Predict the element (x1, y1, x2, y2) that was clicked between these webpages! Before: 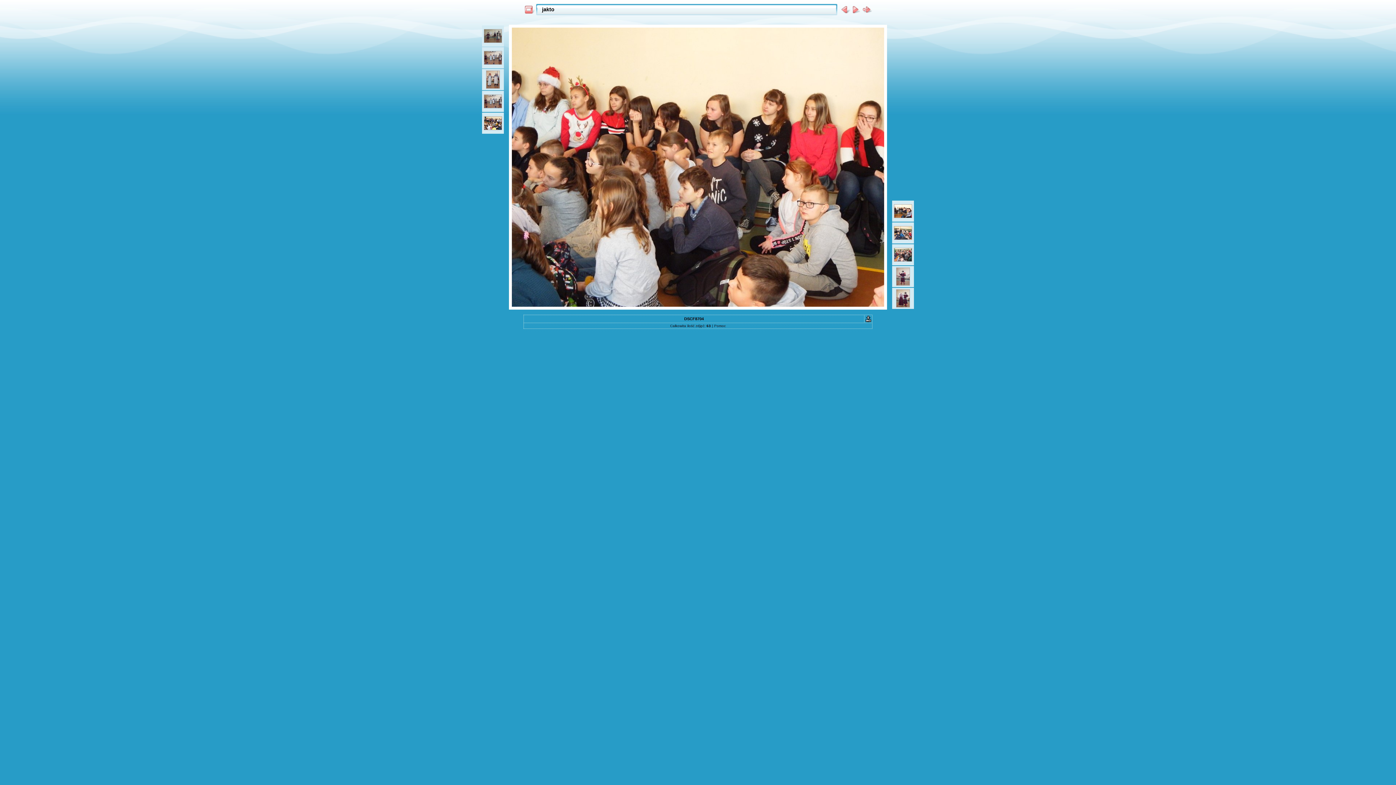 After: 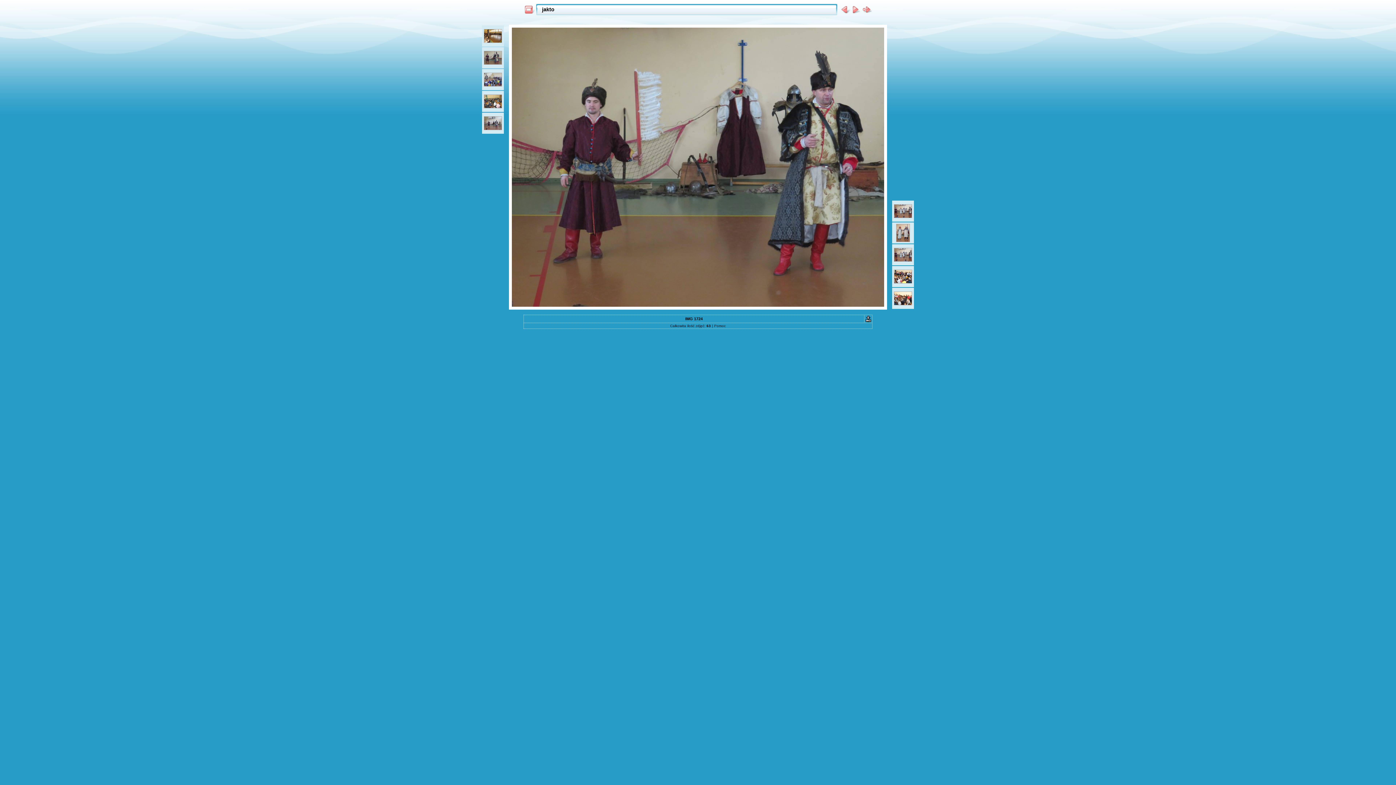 Action: bbox: (484, 38, 502, 44)